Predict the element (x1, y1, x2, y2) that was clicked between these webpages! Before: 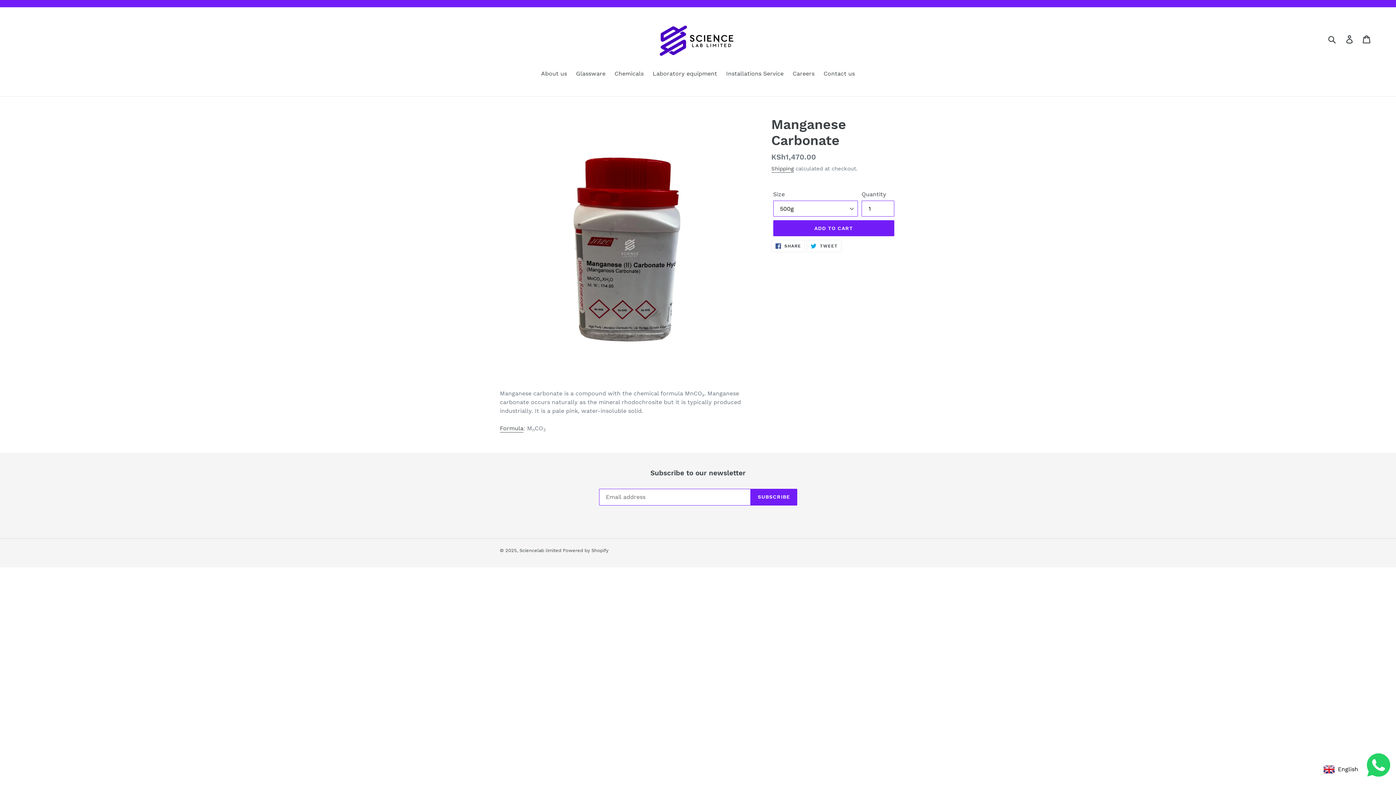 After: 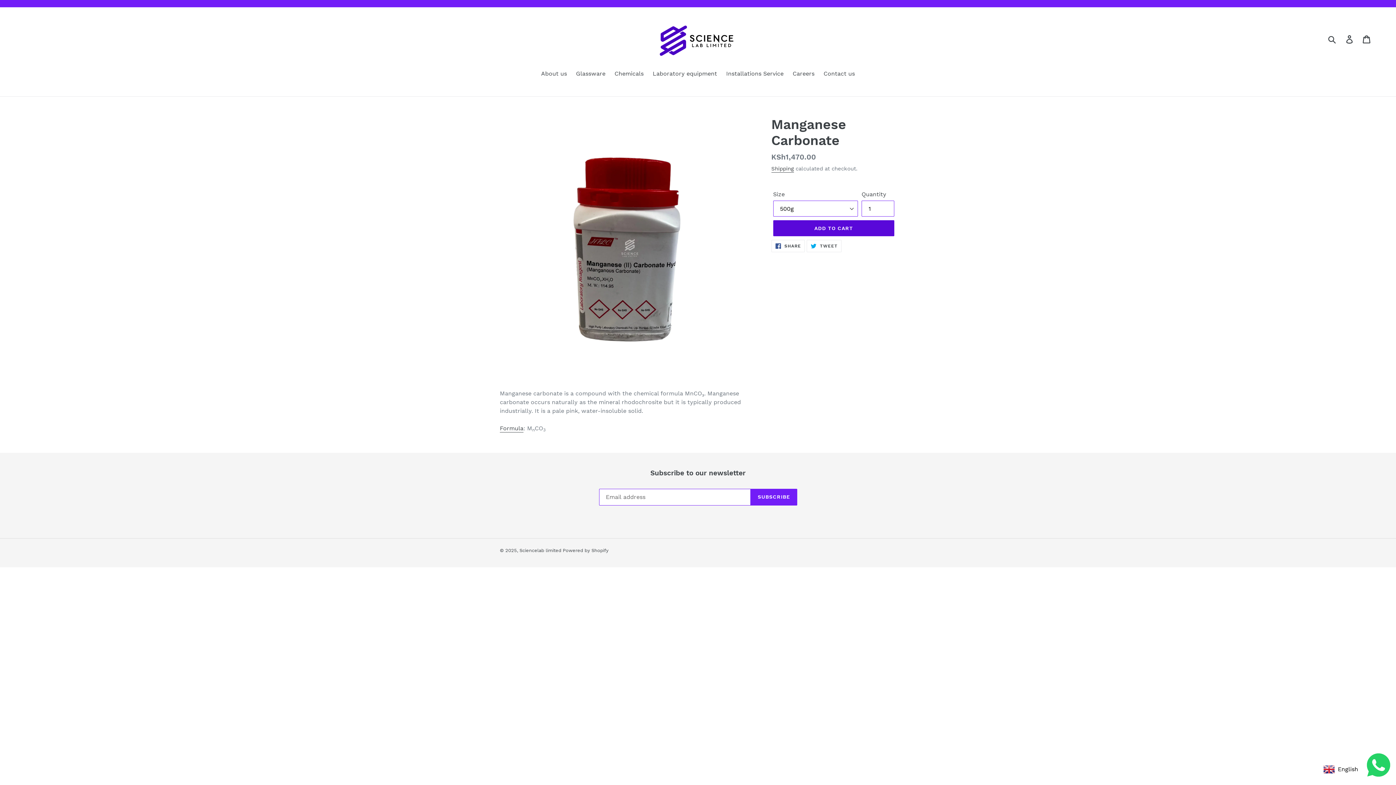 Action: bbox: (773, 220, 894, 236) label: ADD TO CART